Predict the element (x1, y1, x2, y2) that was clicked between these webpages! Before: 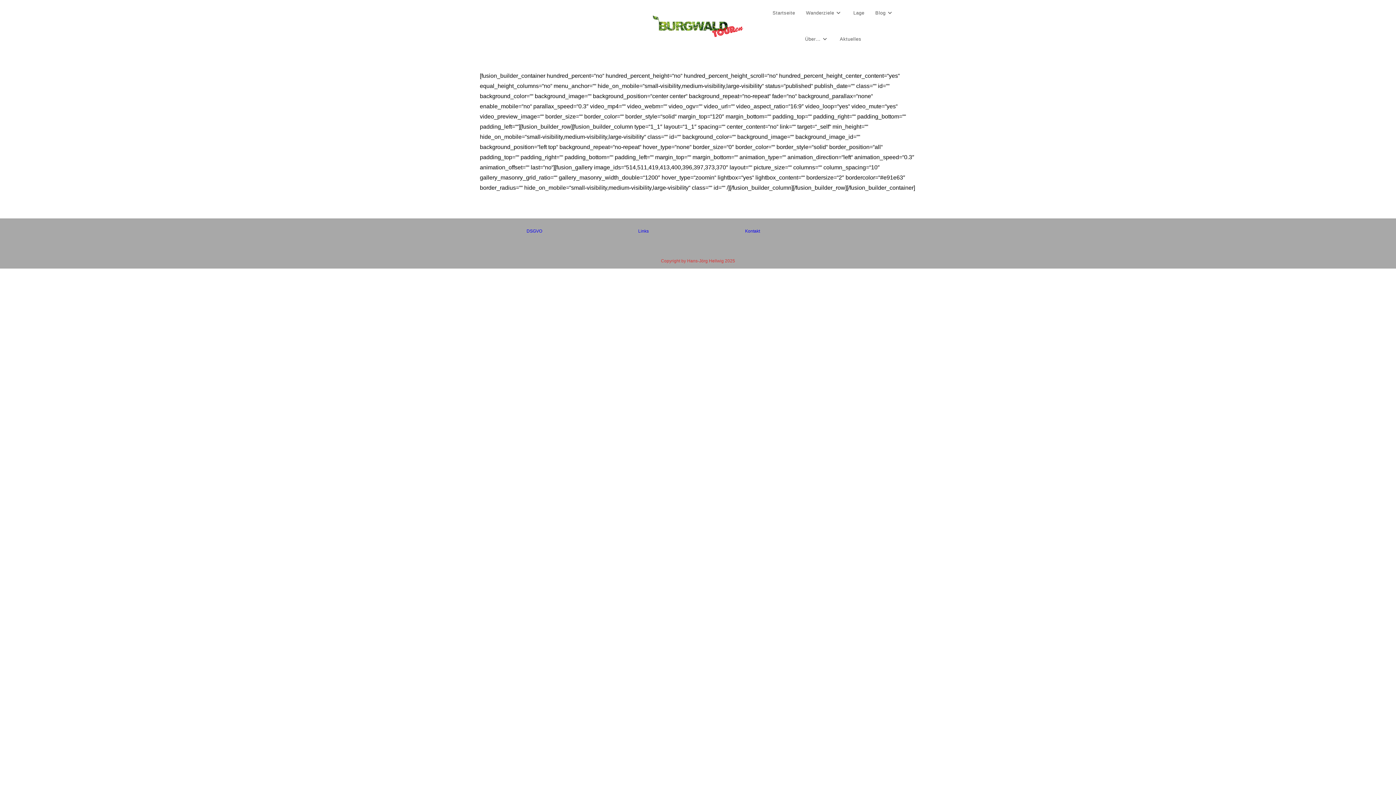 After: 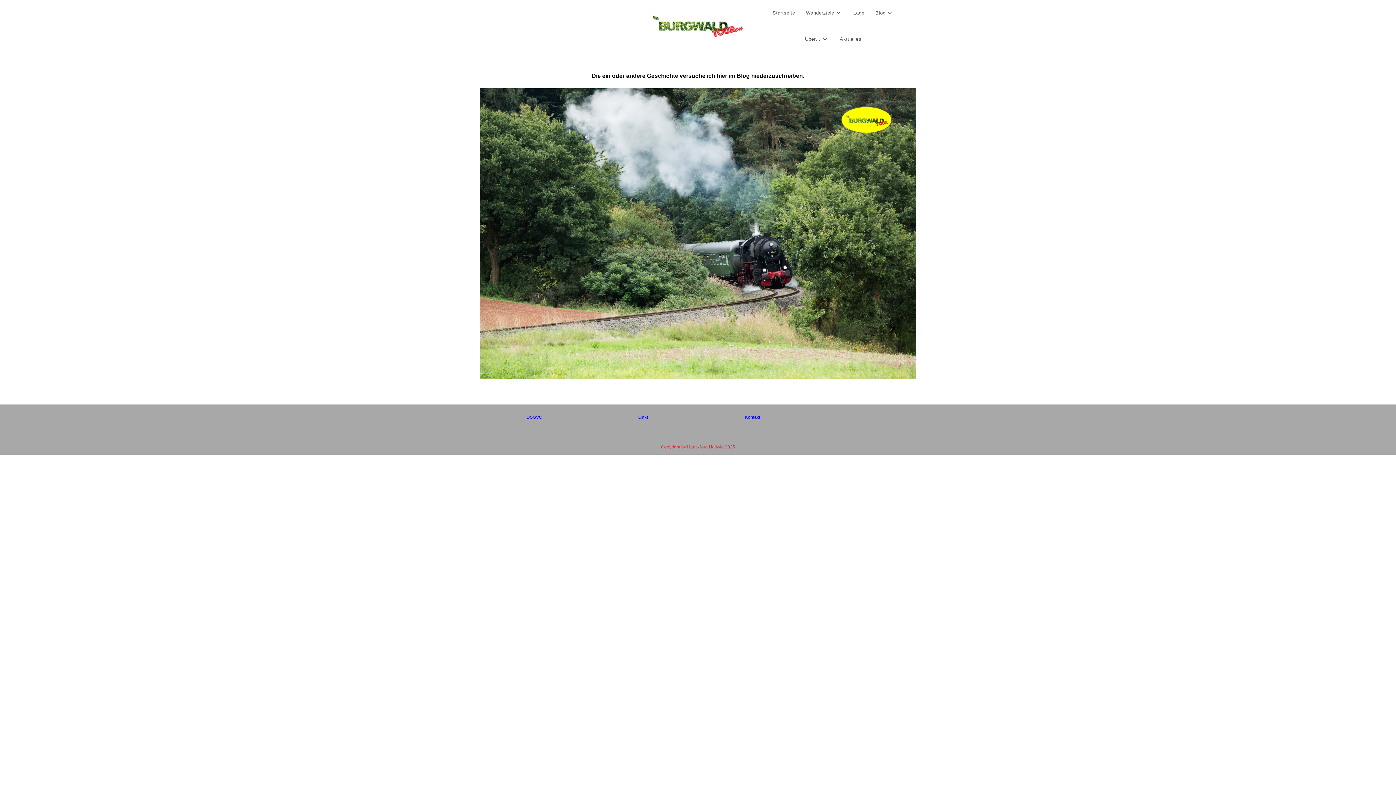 Action: bbox: (870, 0, 899, 26) label: Blog